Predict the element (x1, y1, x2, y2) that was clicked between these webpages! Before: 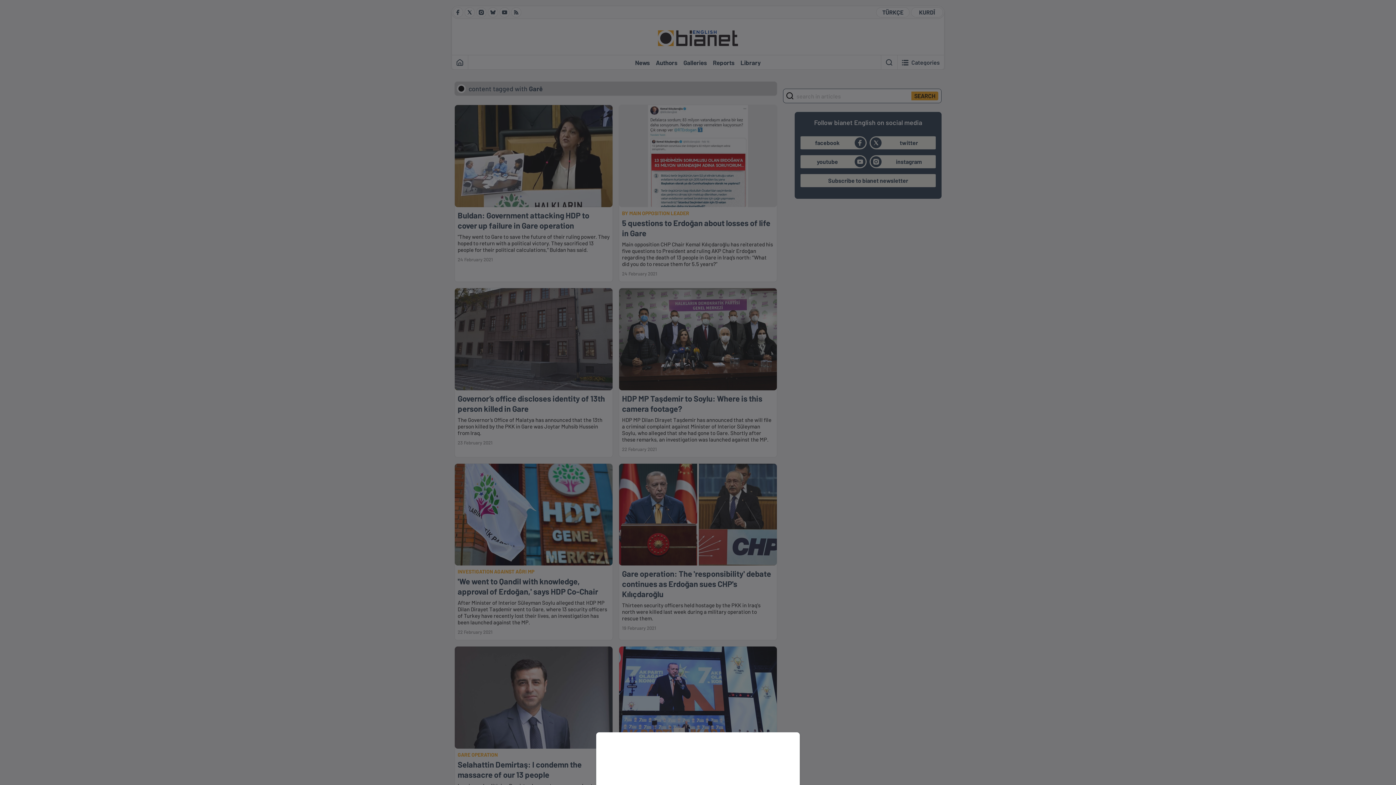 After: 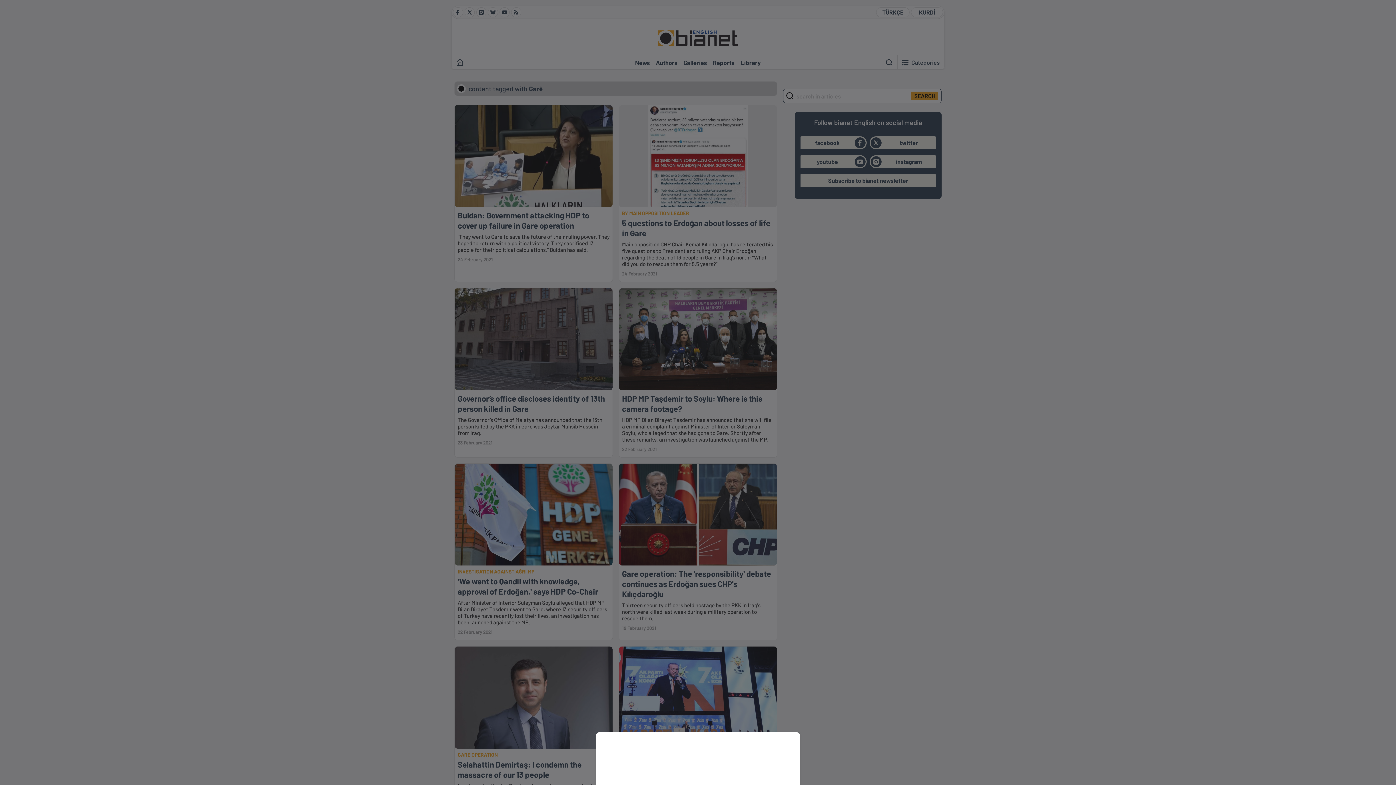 Action: bbox: (0, 0, 1396, 785)